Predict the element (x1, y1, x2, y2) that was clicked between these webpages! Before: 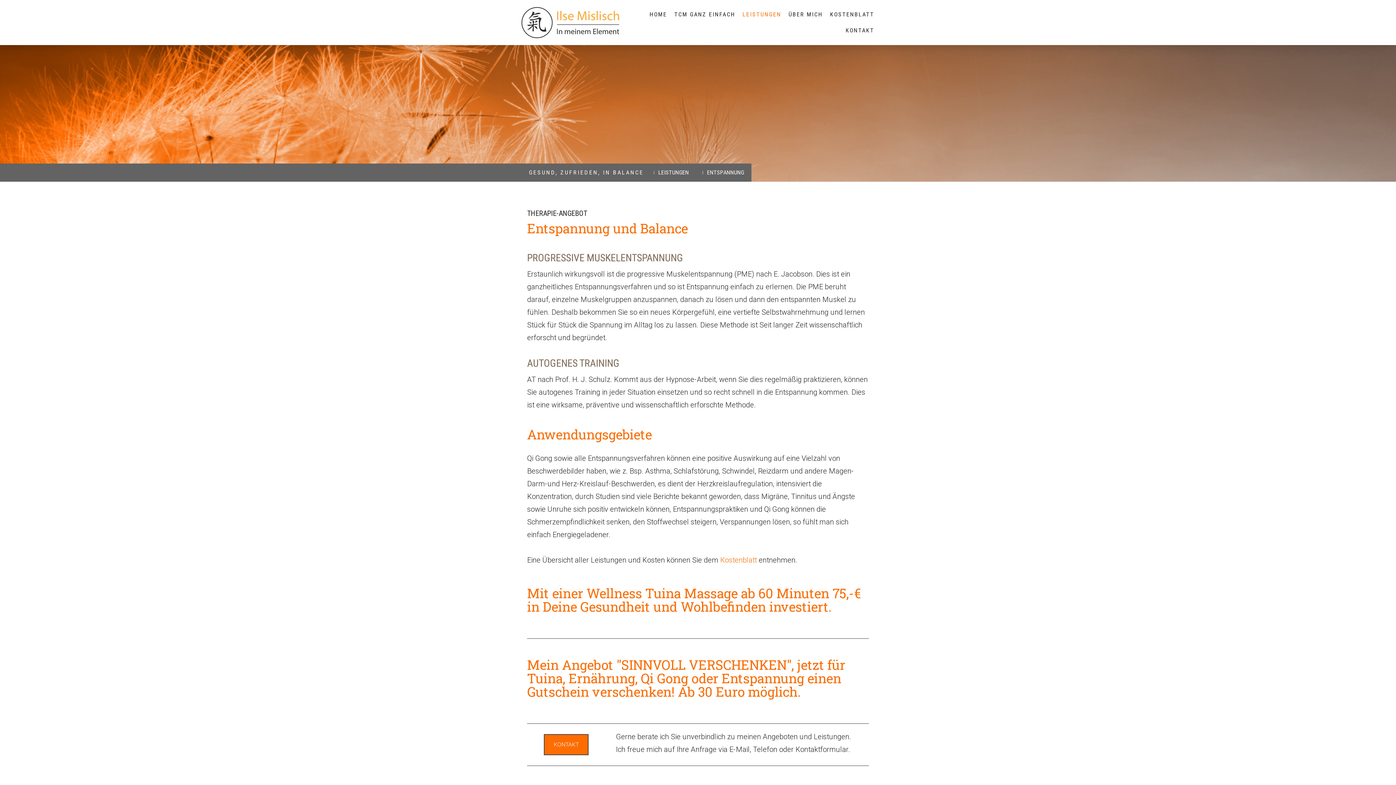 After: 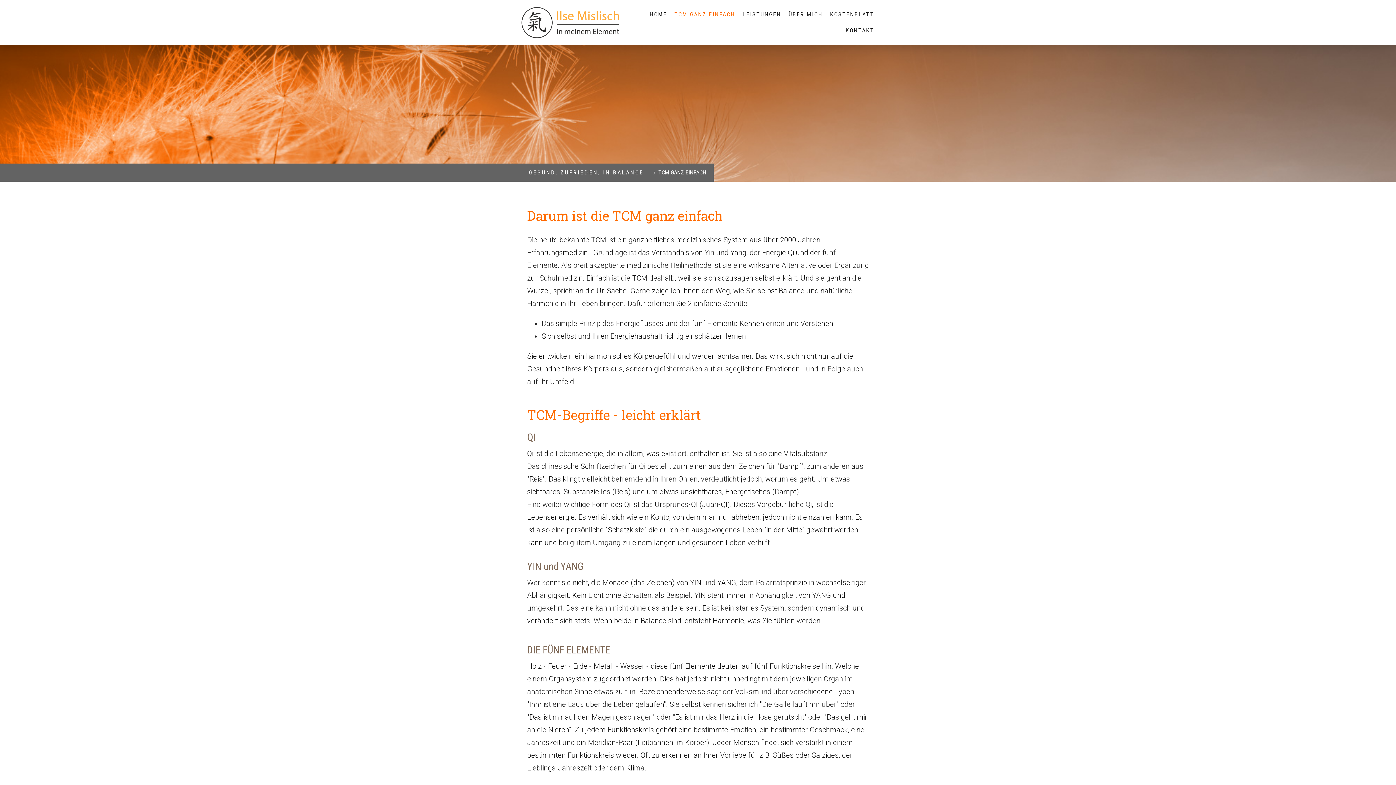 Action: label: TCM GANZ EINFACH bbox: (670, 6, 739, 22)